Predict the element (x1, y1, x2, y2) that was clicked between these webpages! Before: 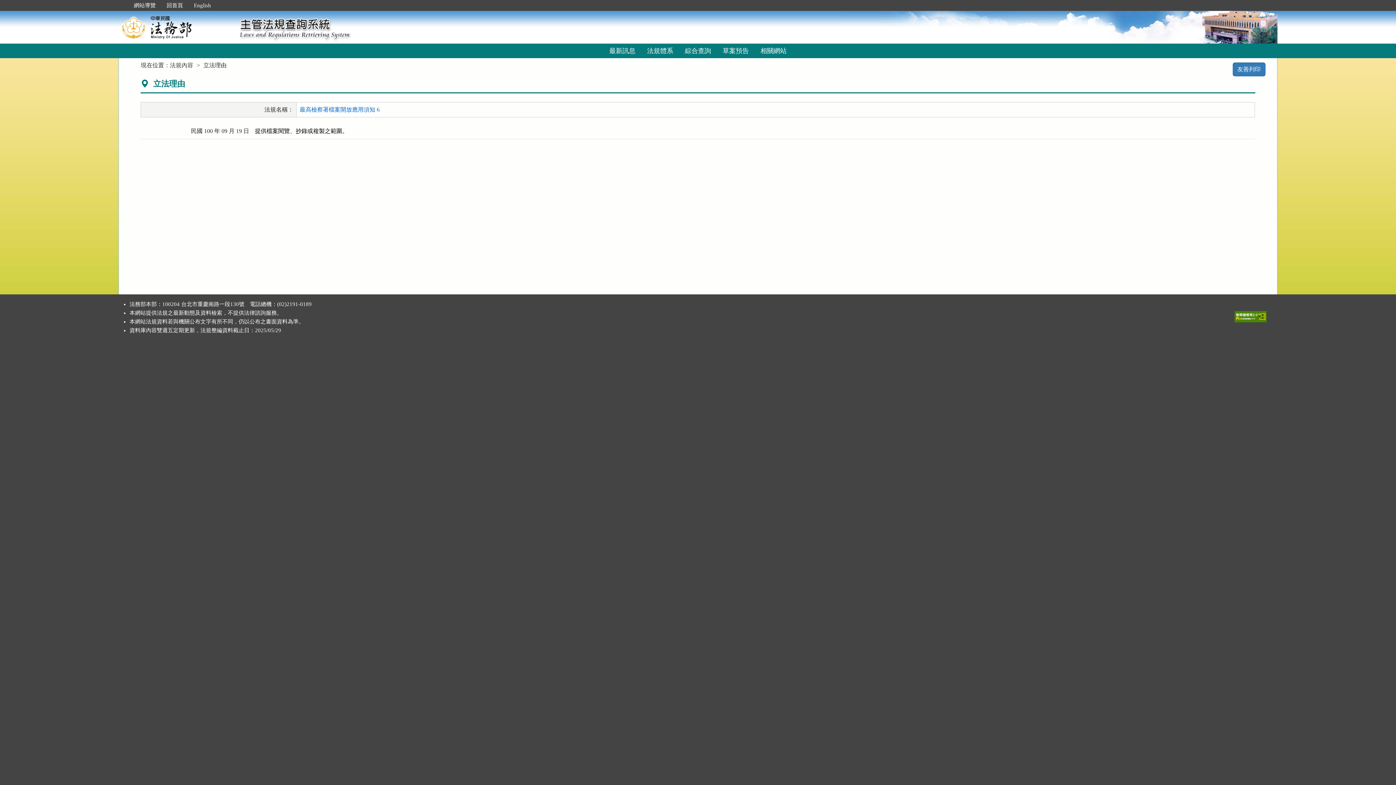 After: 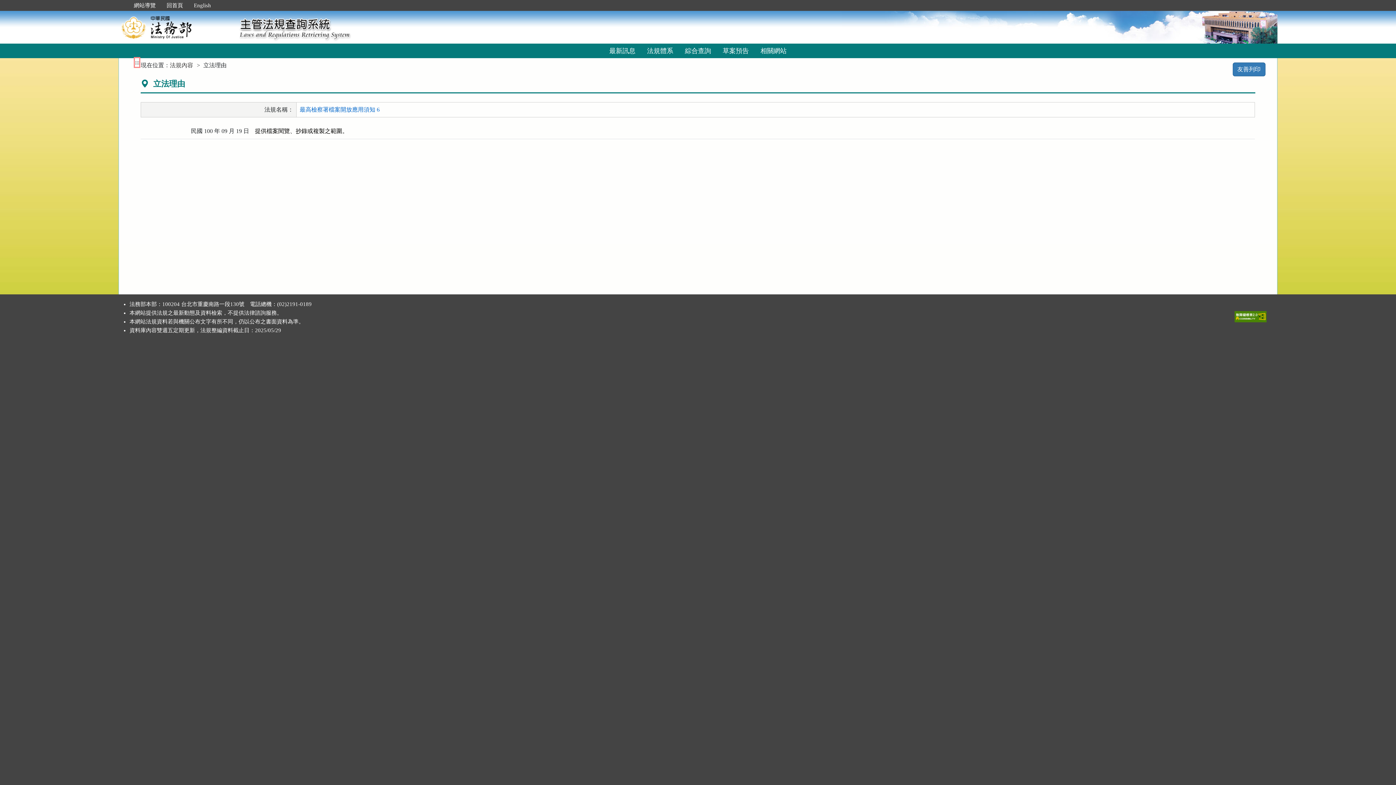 Action: label: ::: bbox: (135, 58, 139, 66)